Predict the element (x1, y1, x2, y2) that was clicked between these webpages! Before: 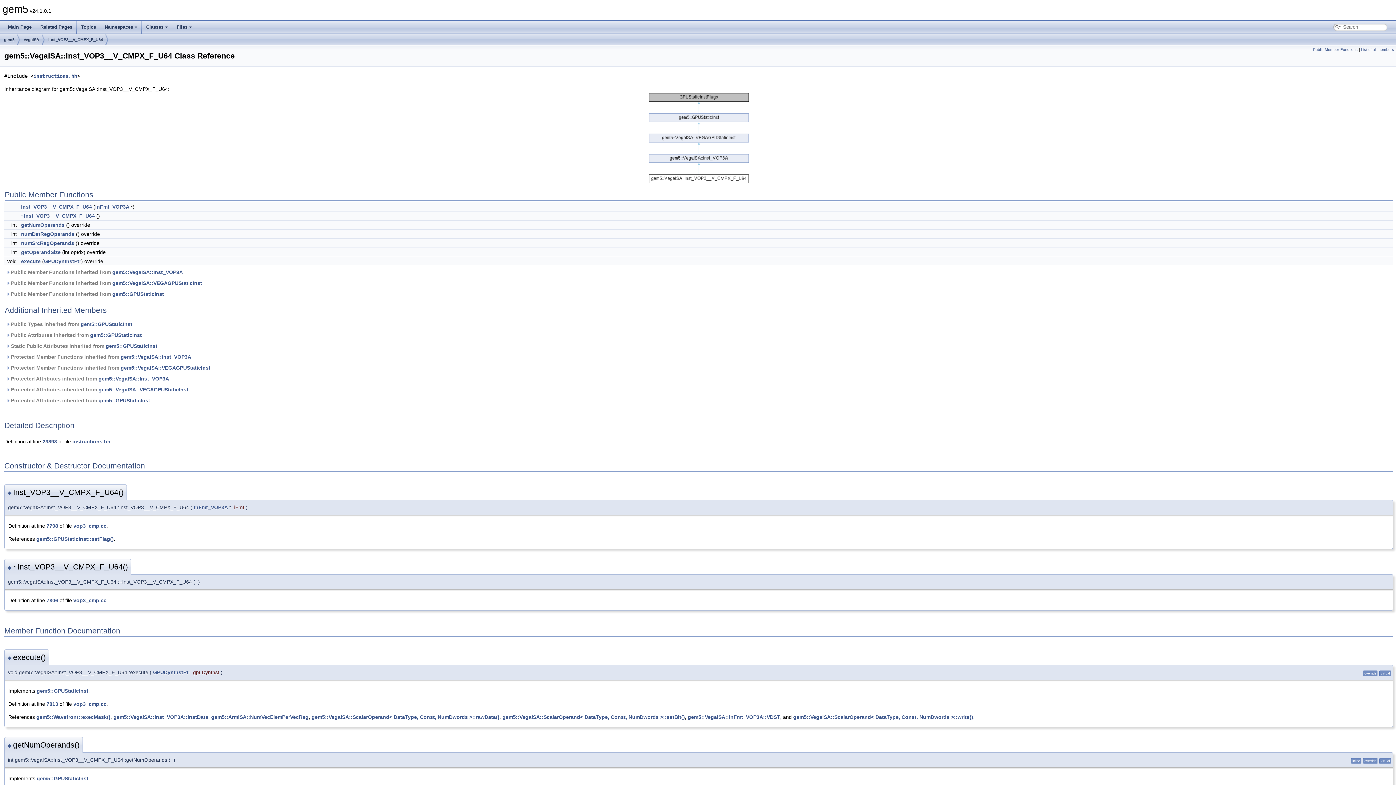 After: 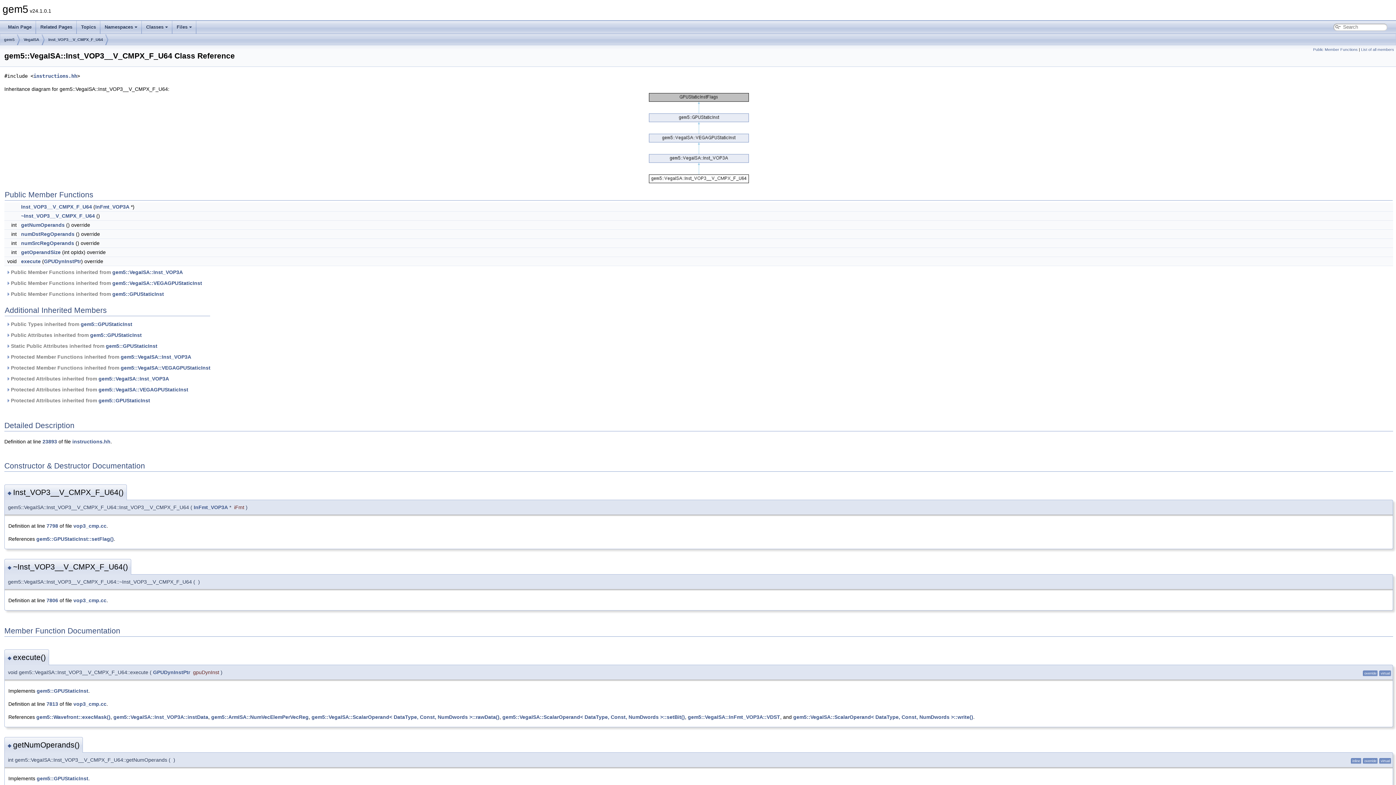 Action: bbox: (48, 34, 102, 45) label: Inst_VOP3__V_CMPX_F_U64